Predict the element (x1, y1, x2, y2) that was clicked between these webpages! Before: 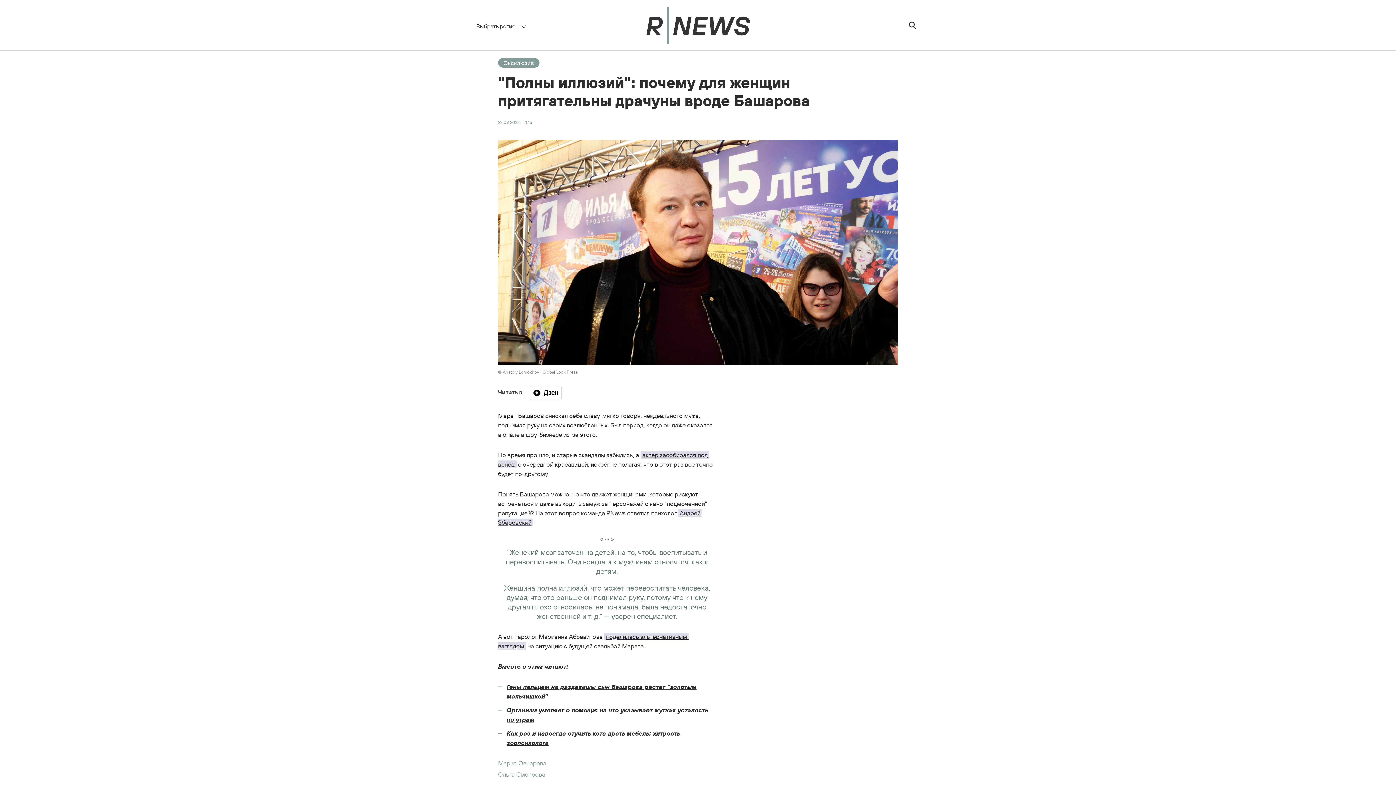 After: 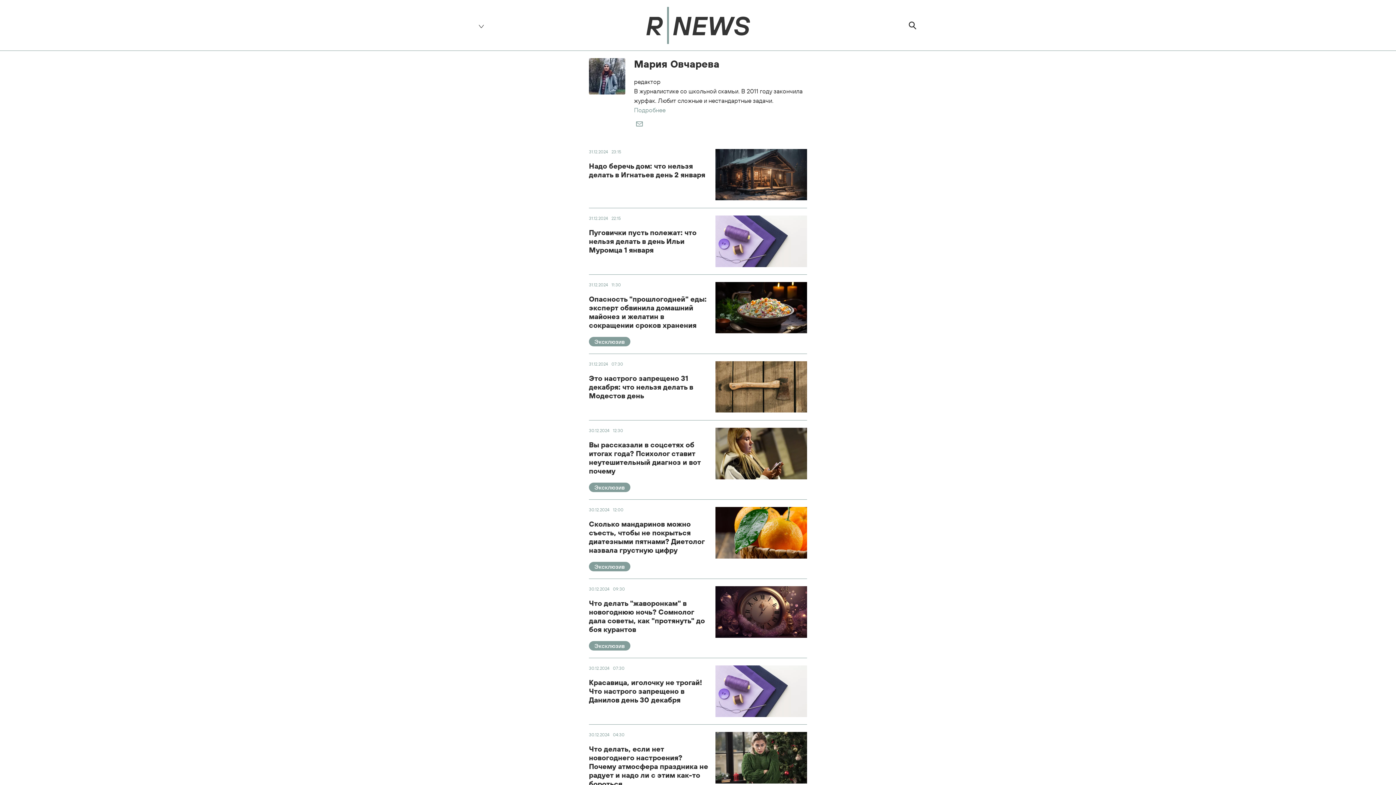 Action: label: Мария Овчарева bbox: (498, 759, 546, 767)